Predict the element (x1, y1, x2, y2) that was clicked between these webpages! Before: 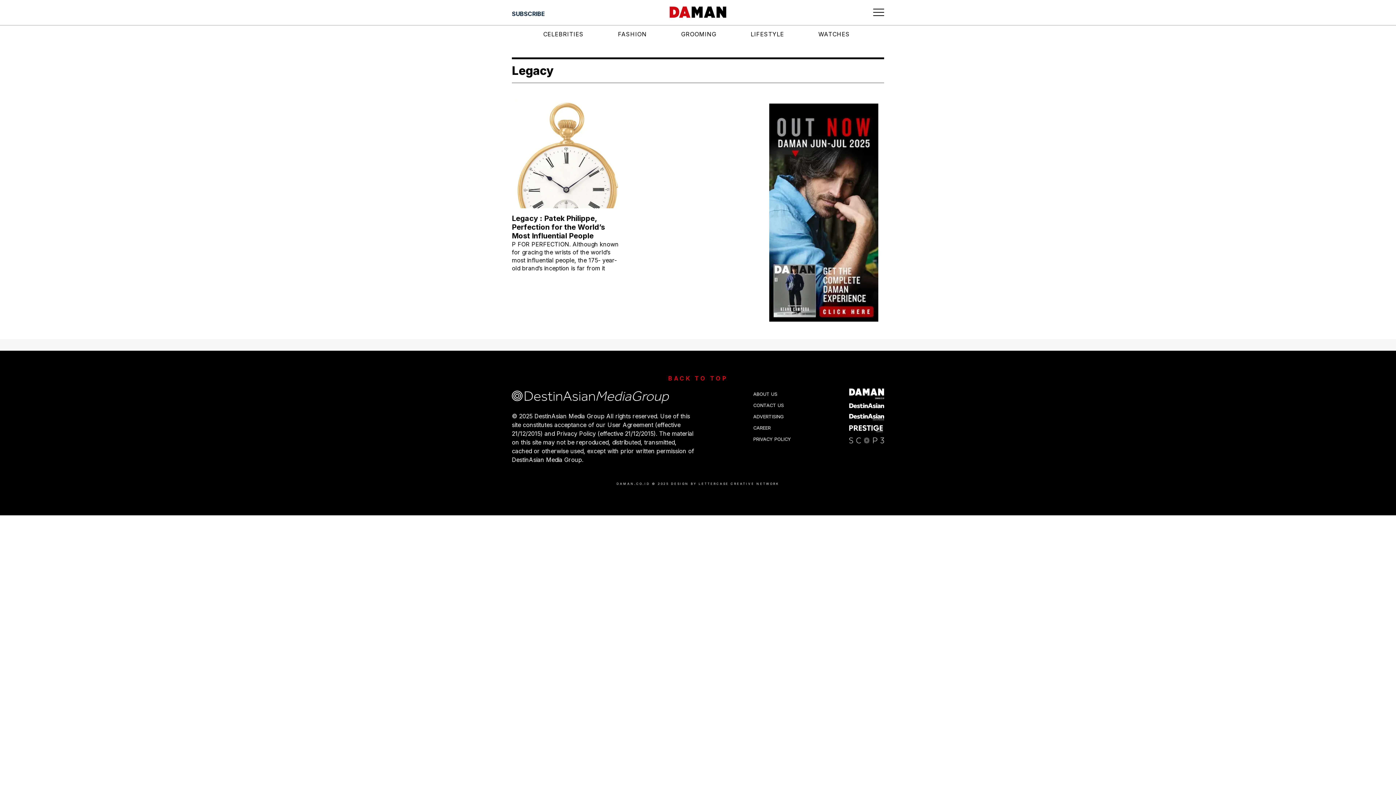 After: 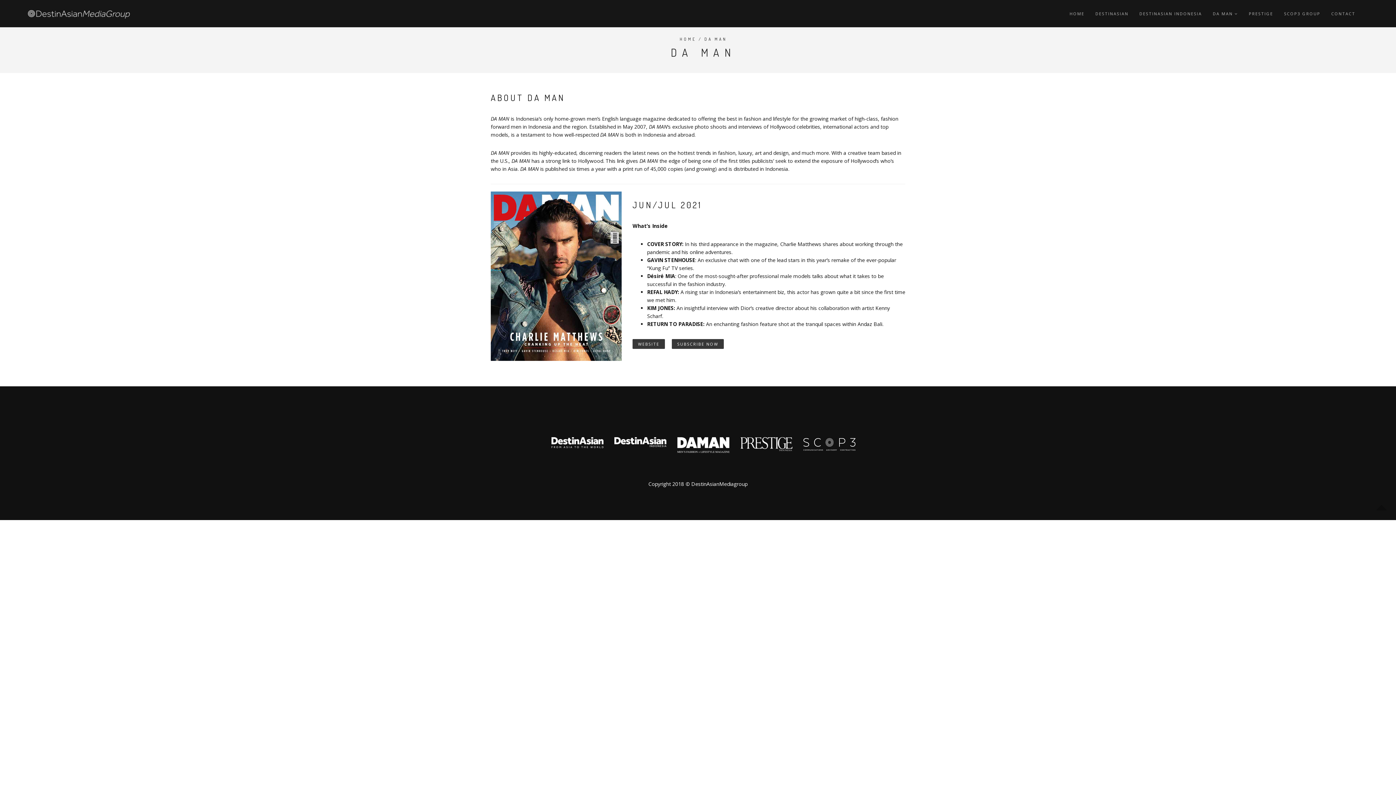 Action: bbox: (753, 422, 773, 433) label: CAREER